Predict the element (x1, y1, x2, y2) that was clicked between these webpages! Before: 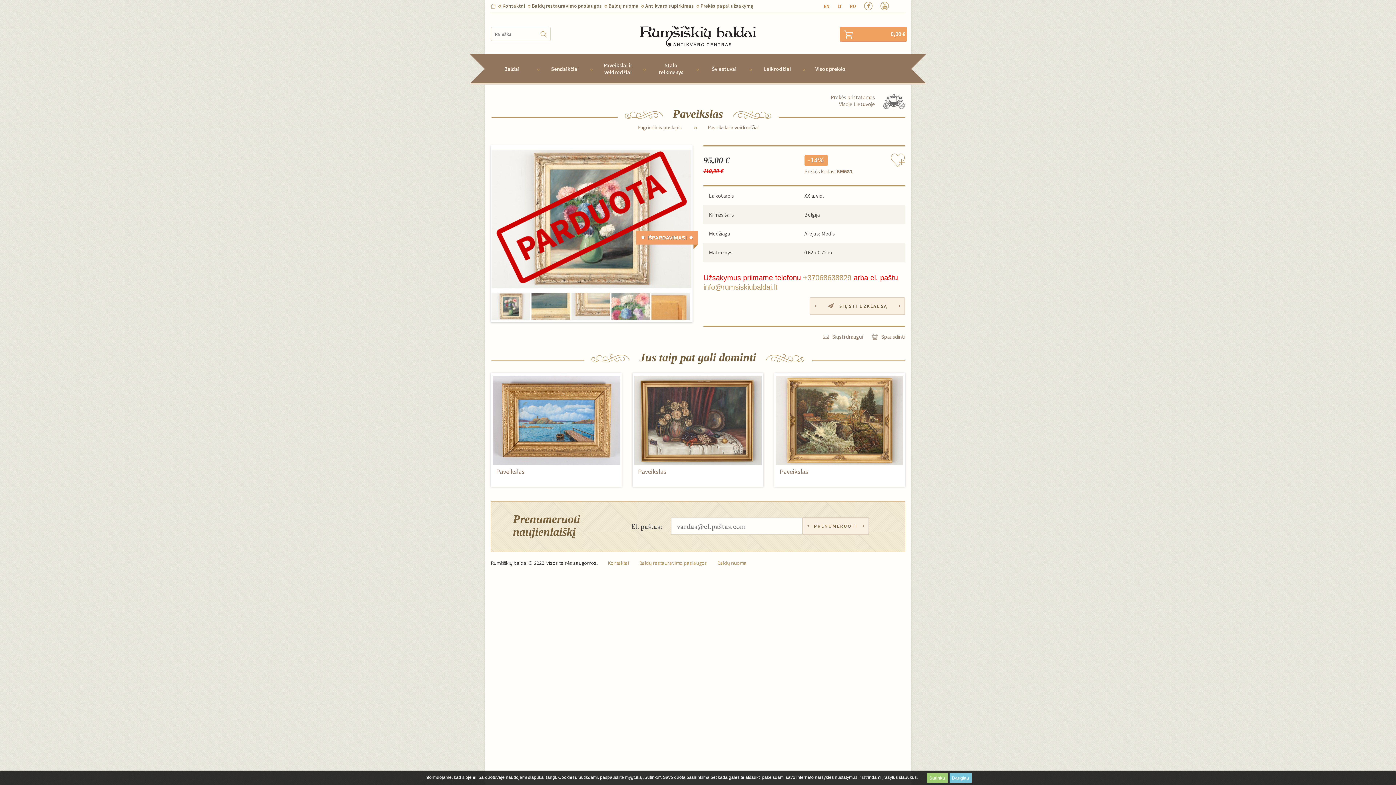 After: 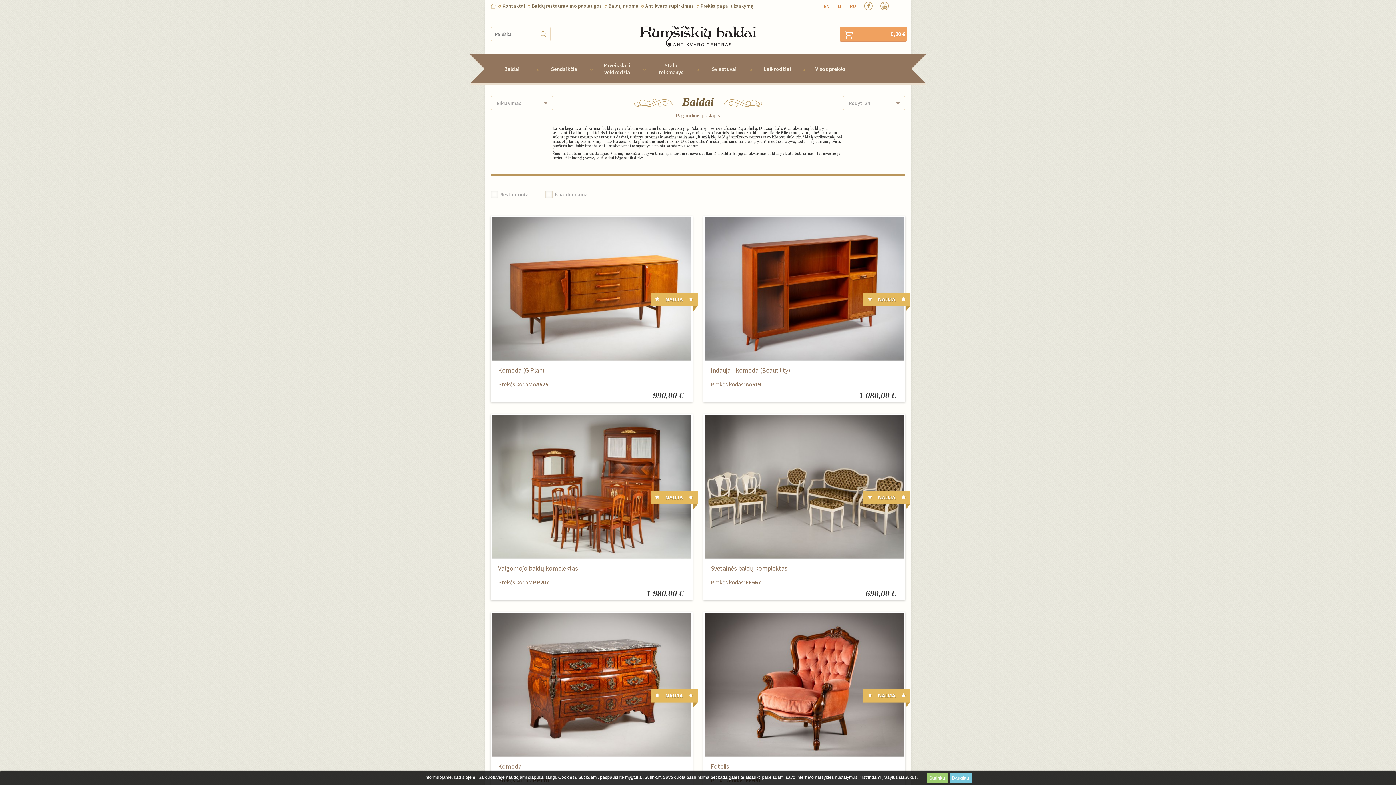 Action: bbox: (485, 54, 538, 83) label: Baldai